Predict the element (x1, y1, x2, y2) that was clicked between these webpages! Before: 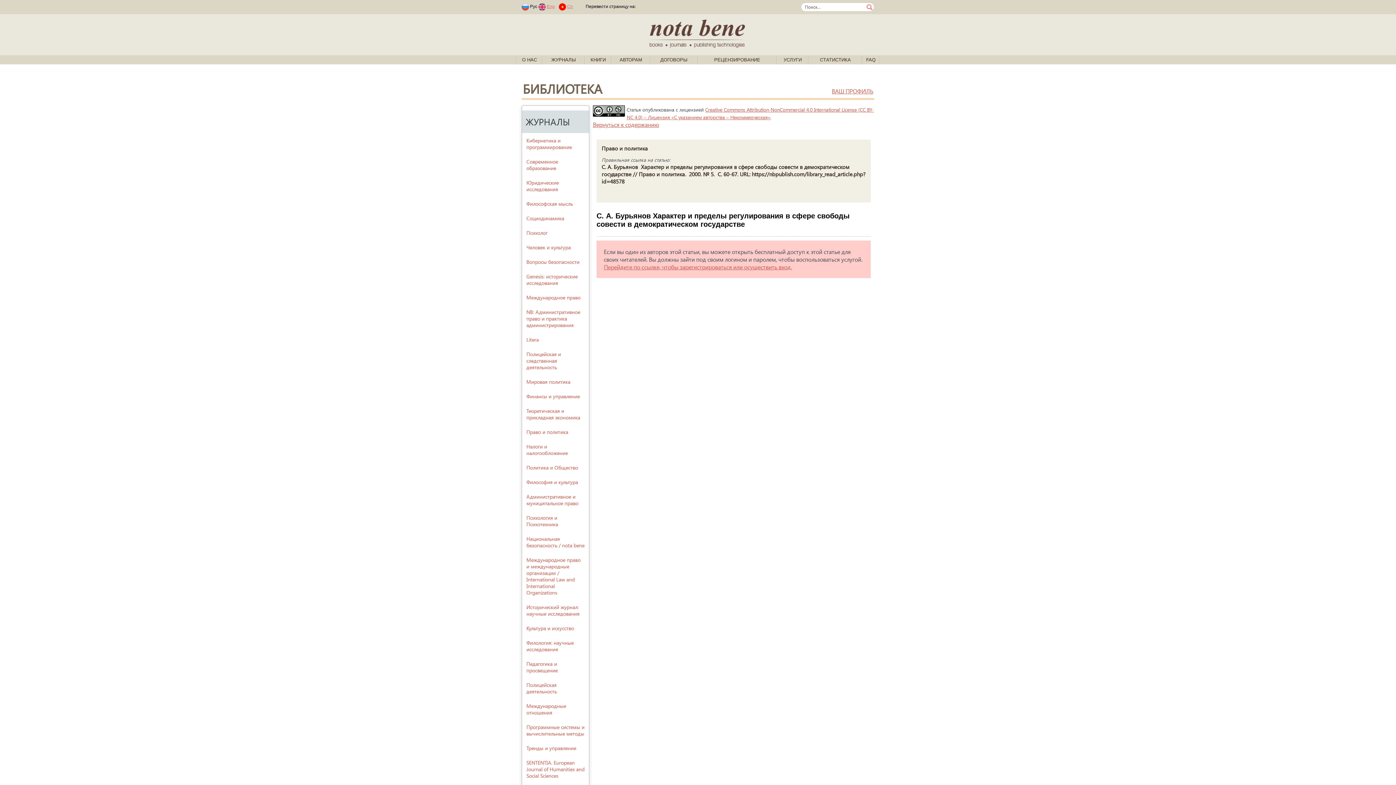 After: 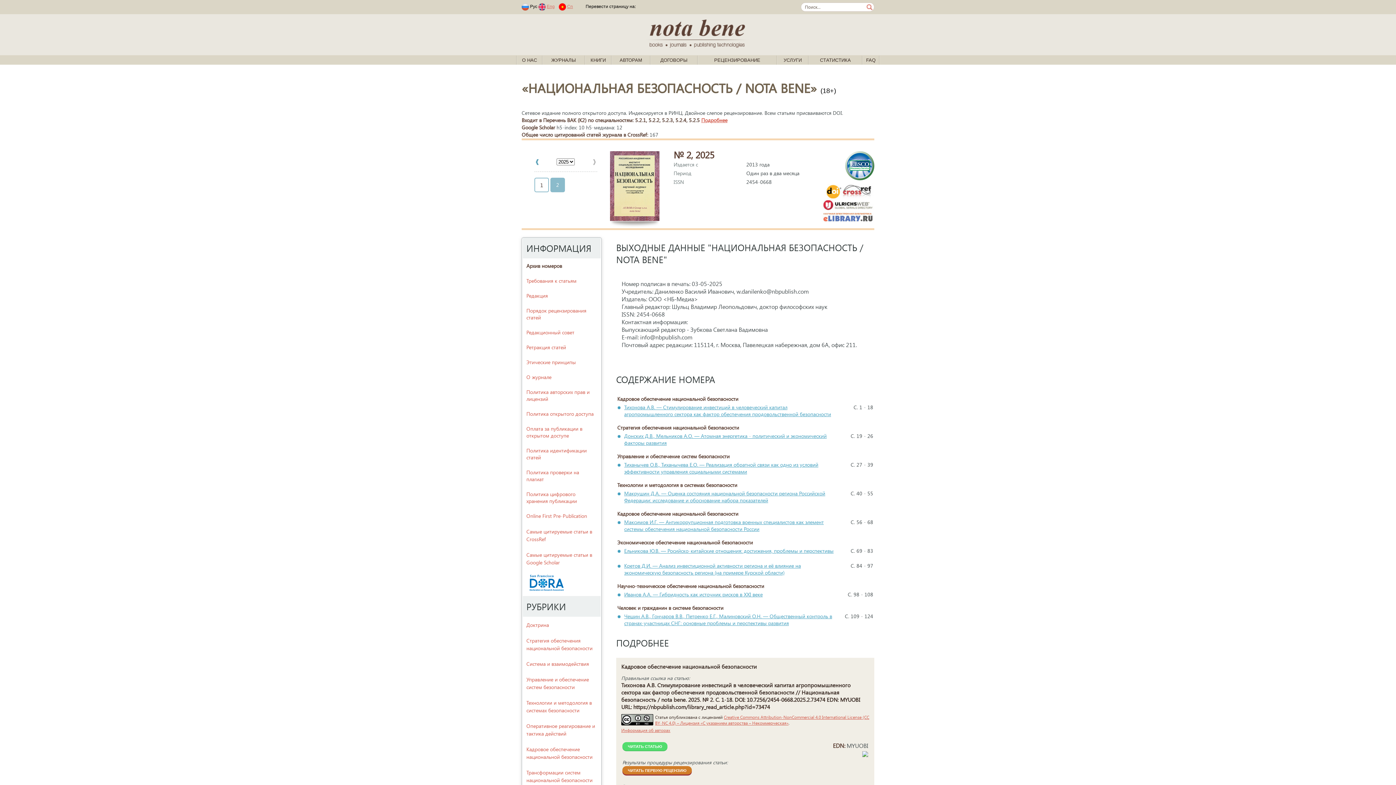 Action: bbox: (522, 531, 588, 552) label: Национальная безопасность / nota bene